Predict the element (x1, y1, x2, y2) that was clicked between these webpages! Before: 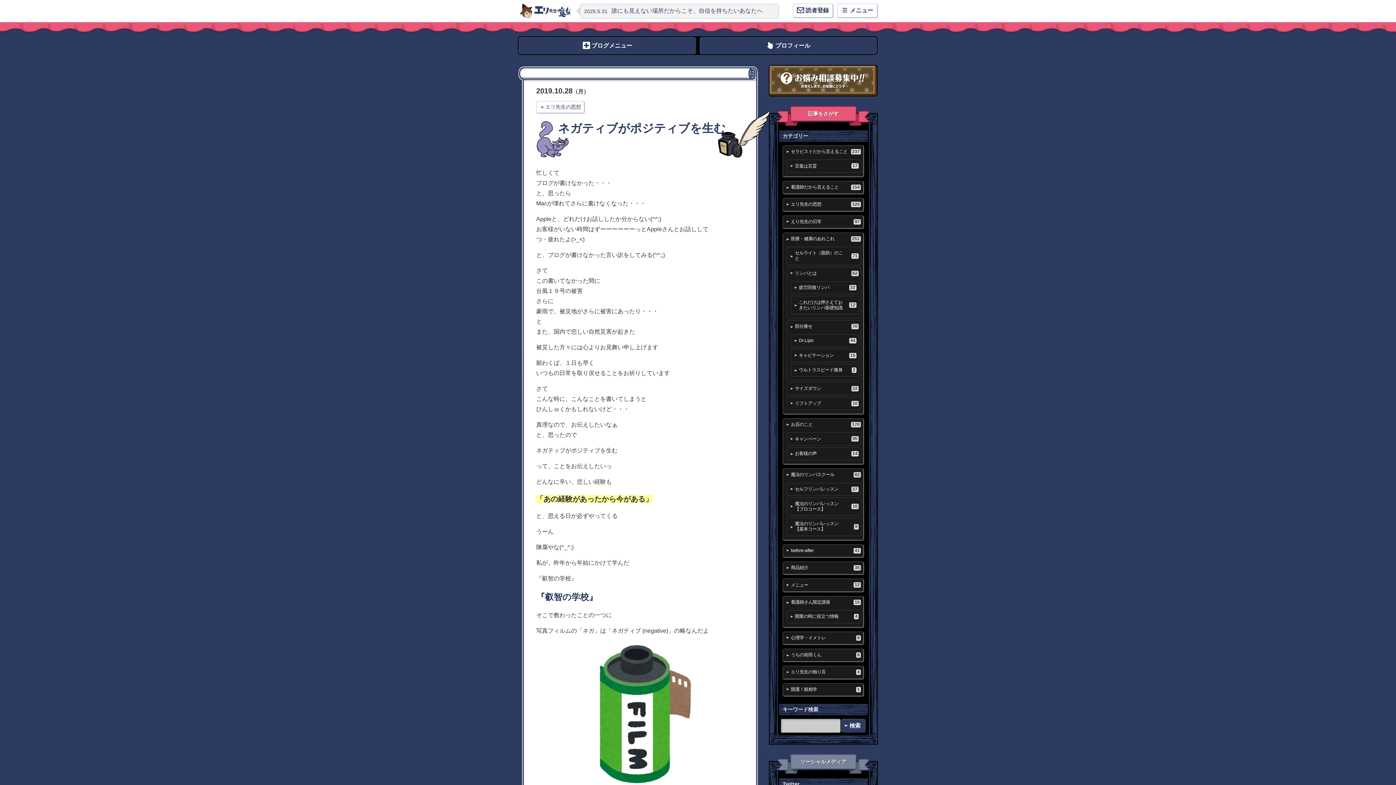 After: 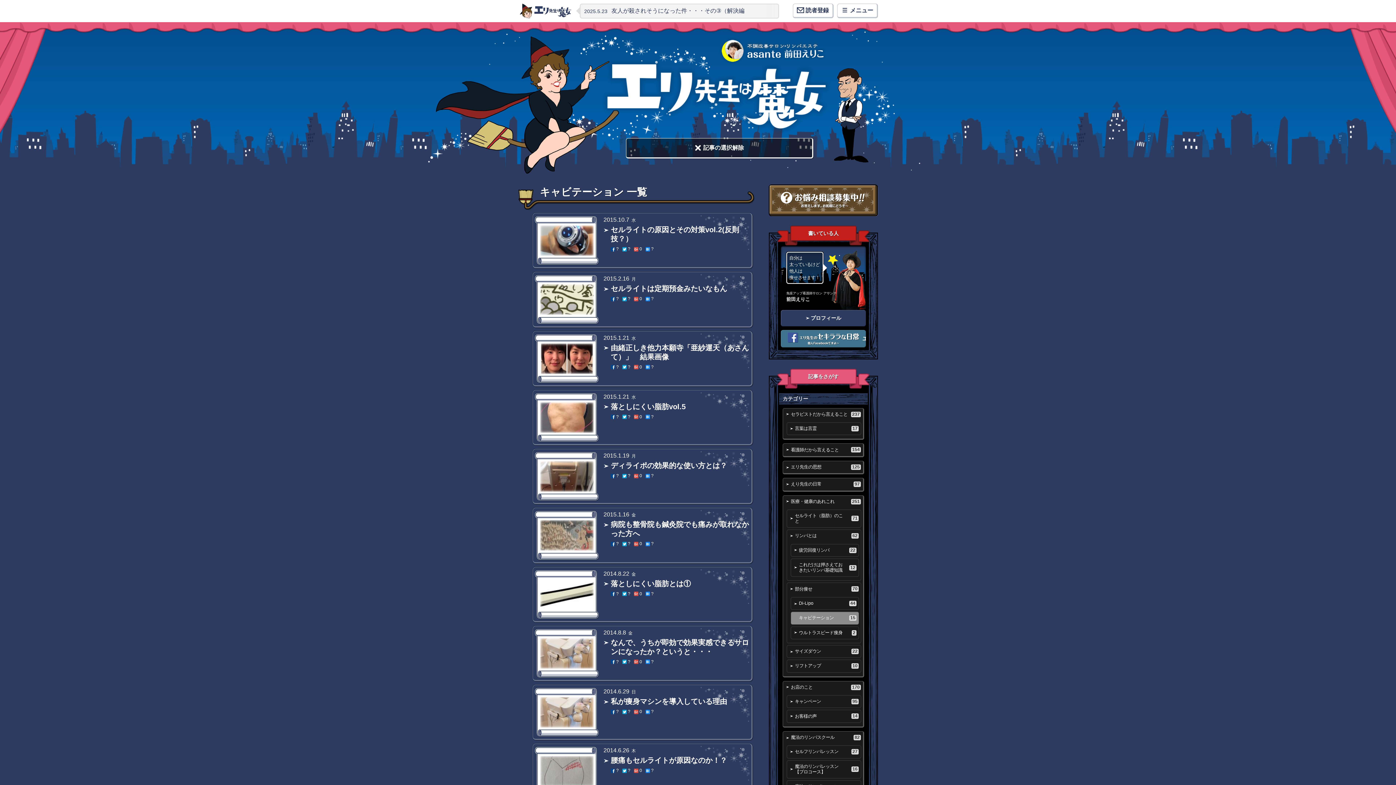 Action: label: キャビテーション
15 bbox: (791, 349, 858, 361)